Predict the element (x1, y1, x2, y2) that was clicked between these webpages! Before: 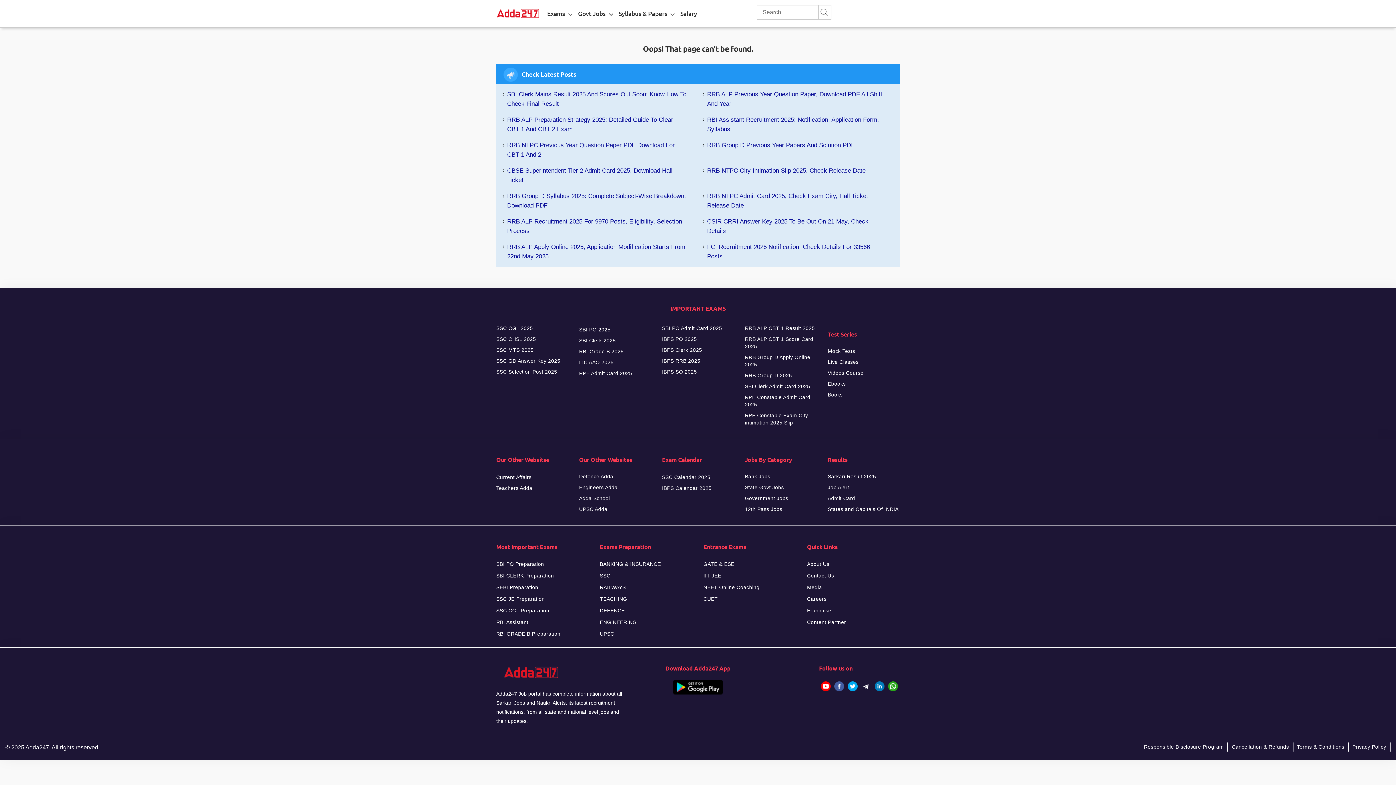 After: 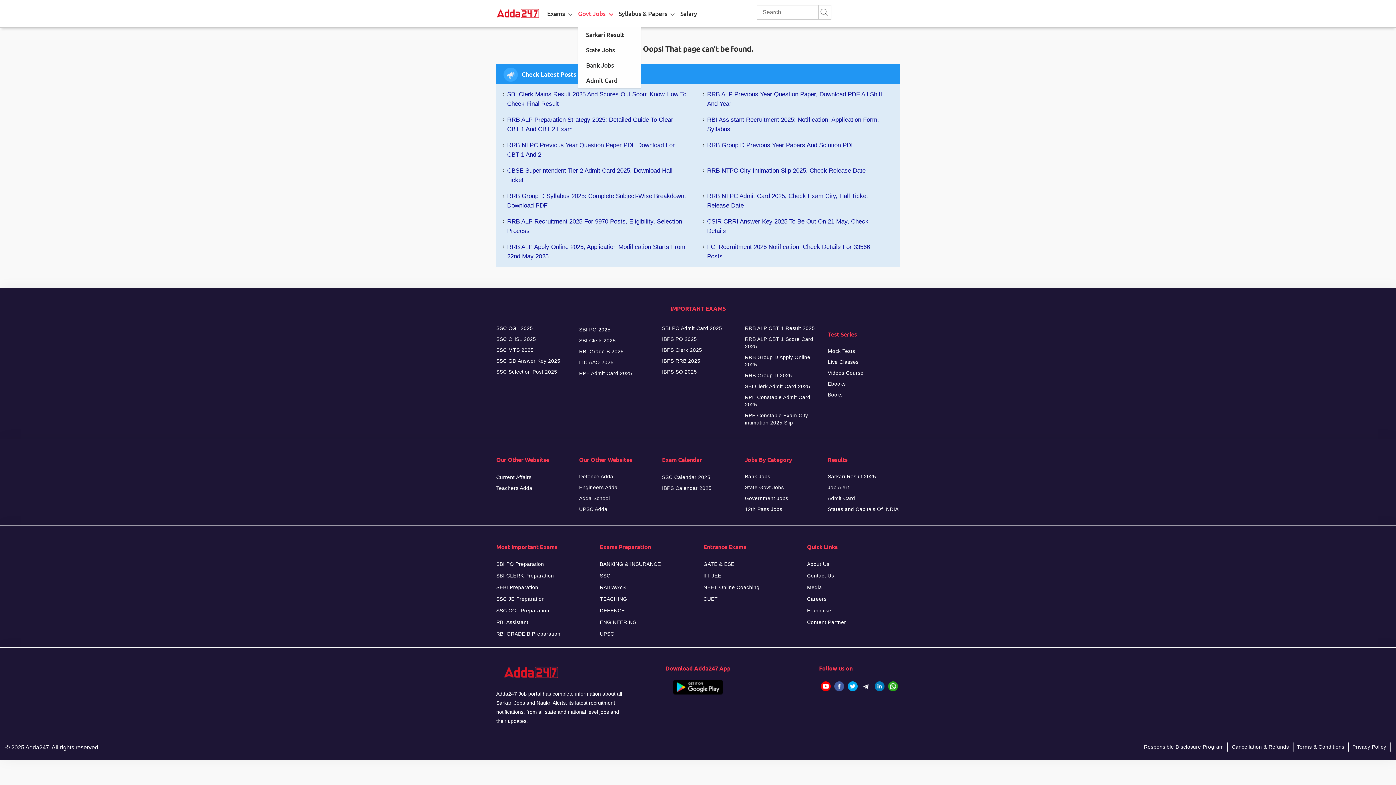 Action: bbox: (606, 8, 615, 17)